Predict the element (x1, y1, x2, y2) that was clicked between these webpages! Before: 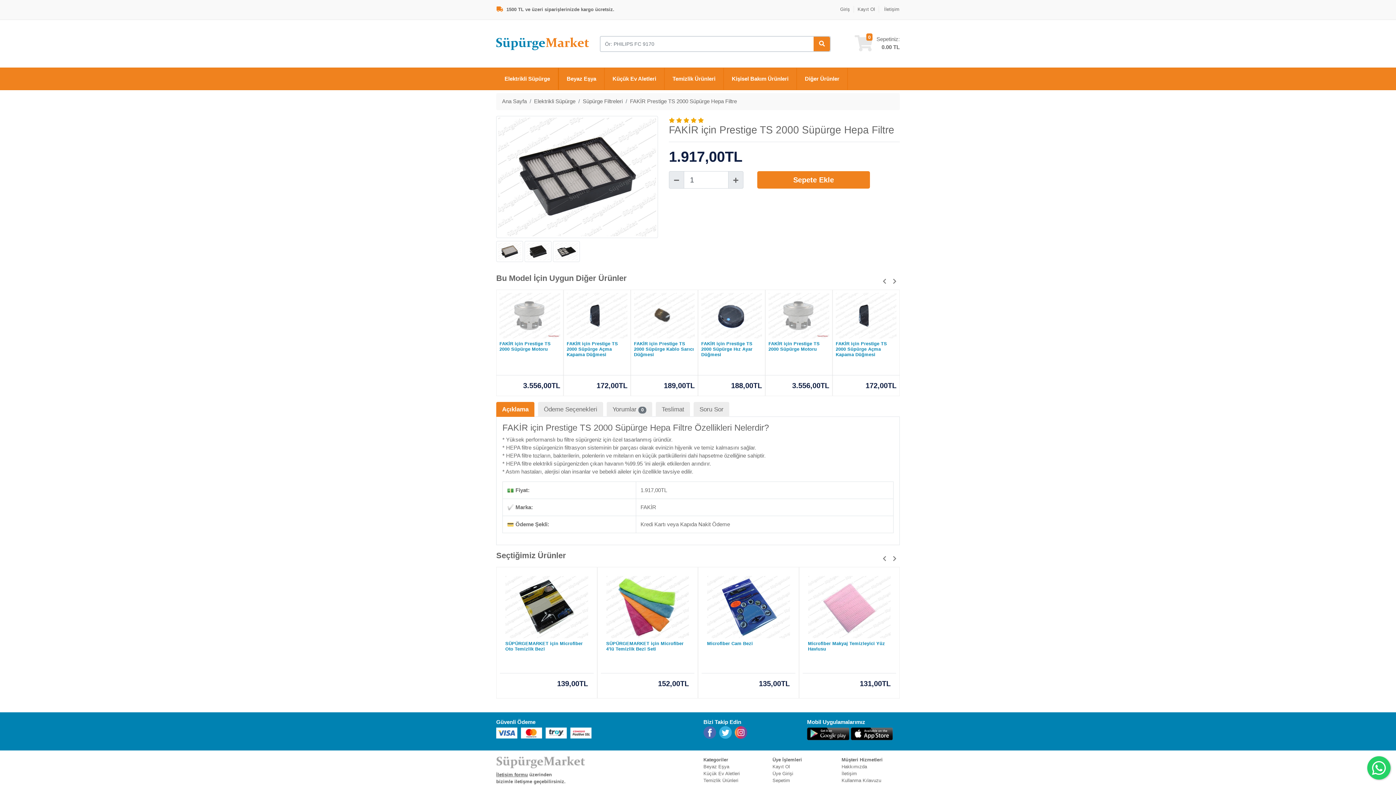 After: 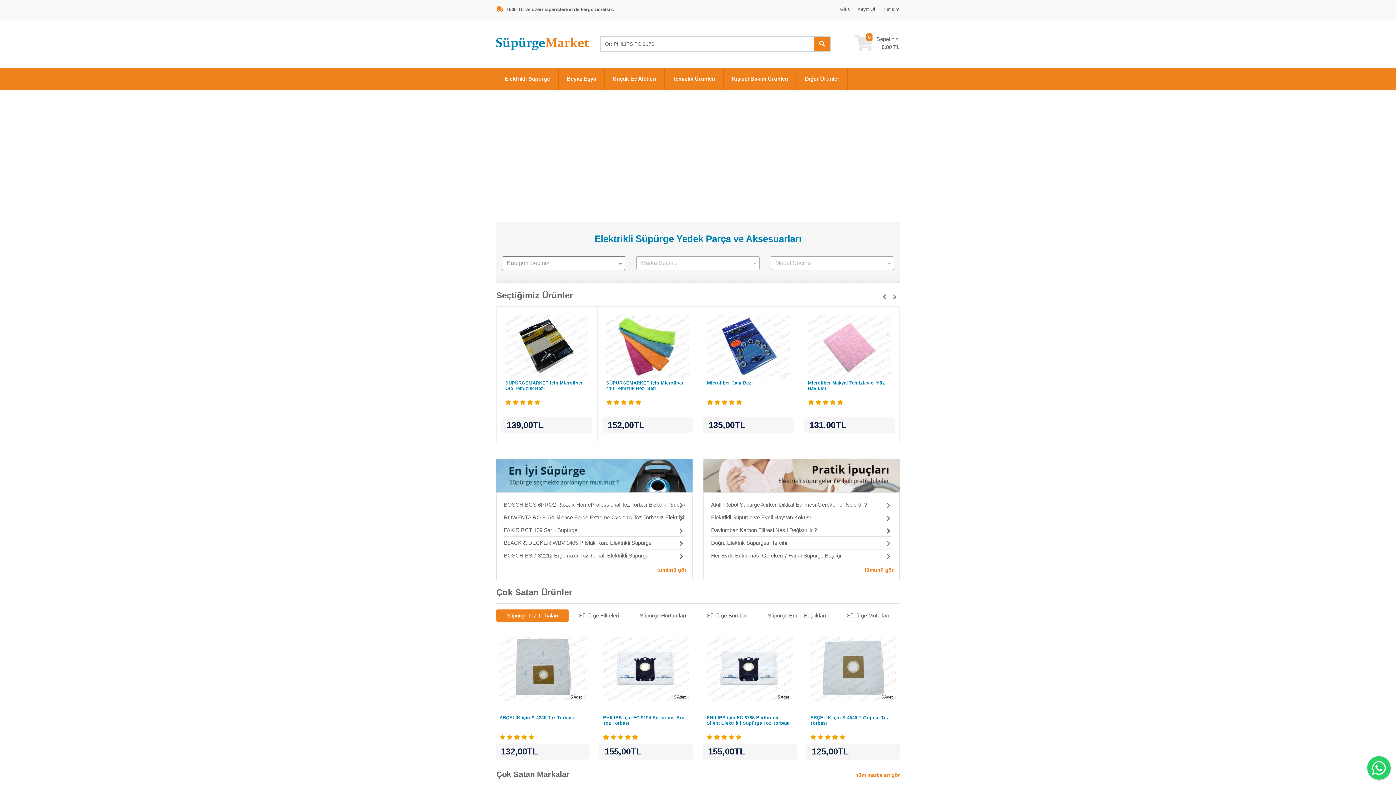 Action: bbox: (496, 40, 589, 46)